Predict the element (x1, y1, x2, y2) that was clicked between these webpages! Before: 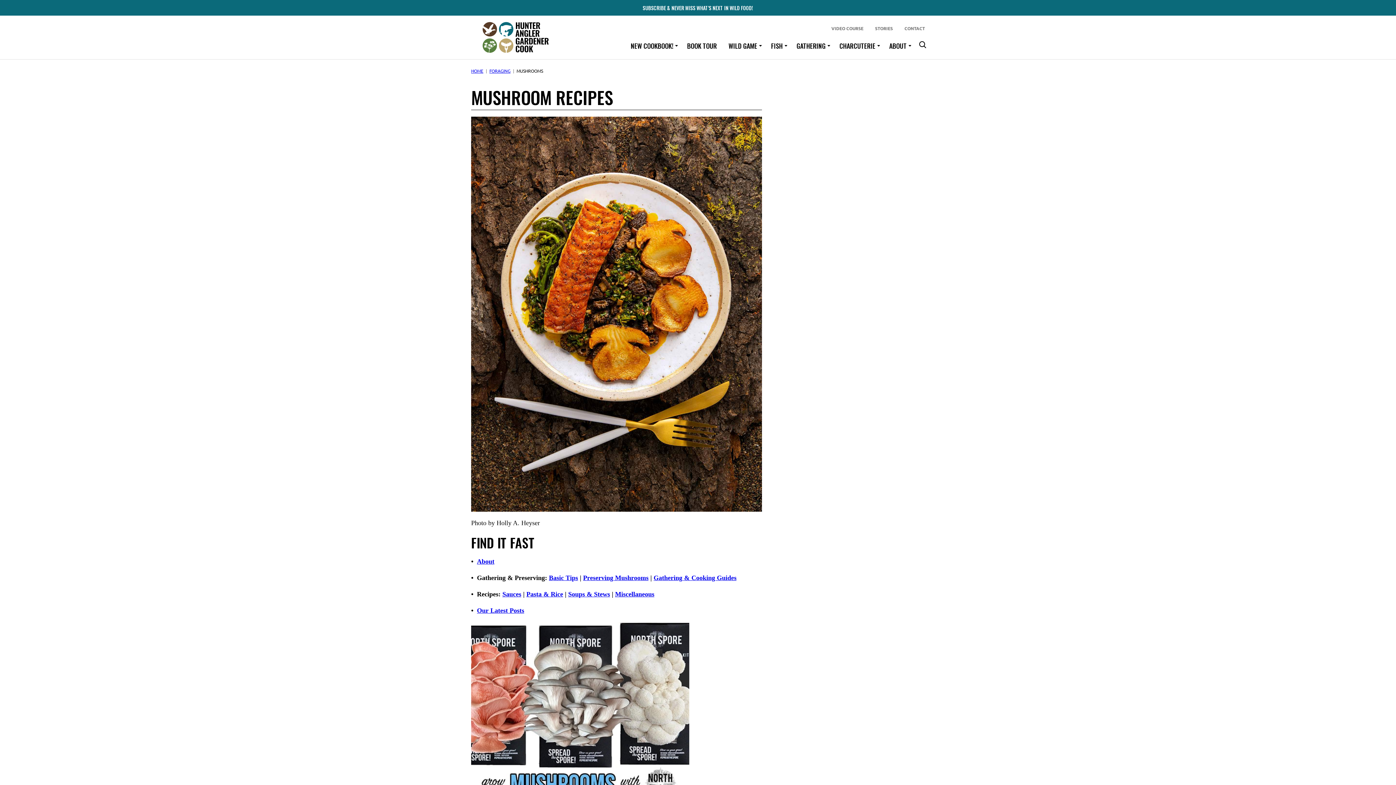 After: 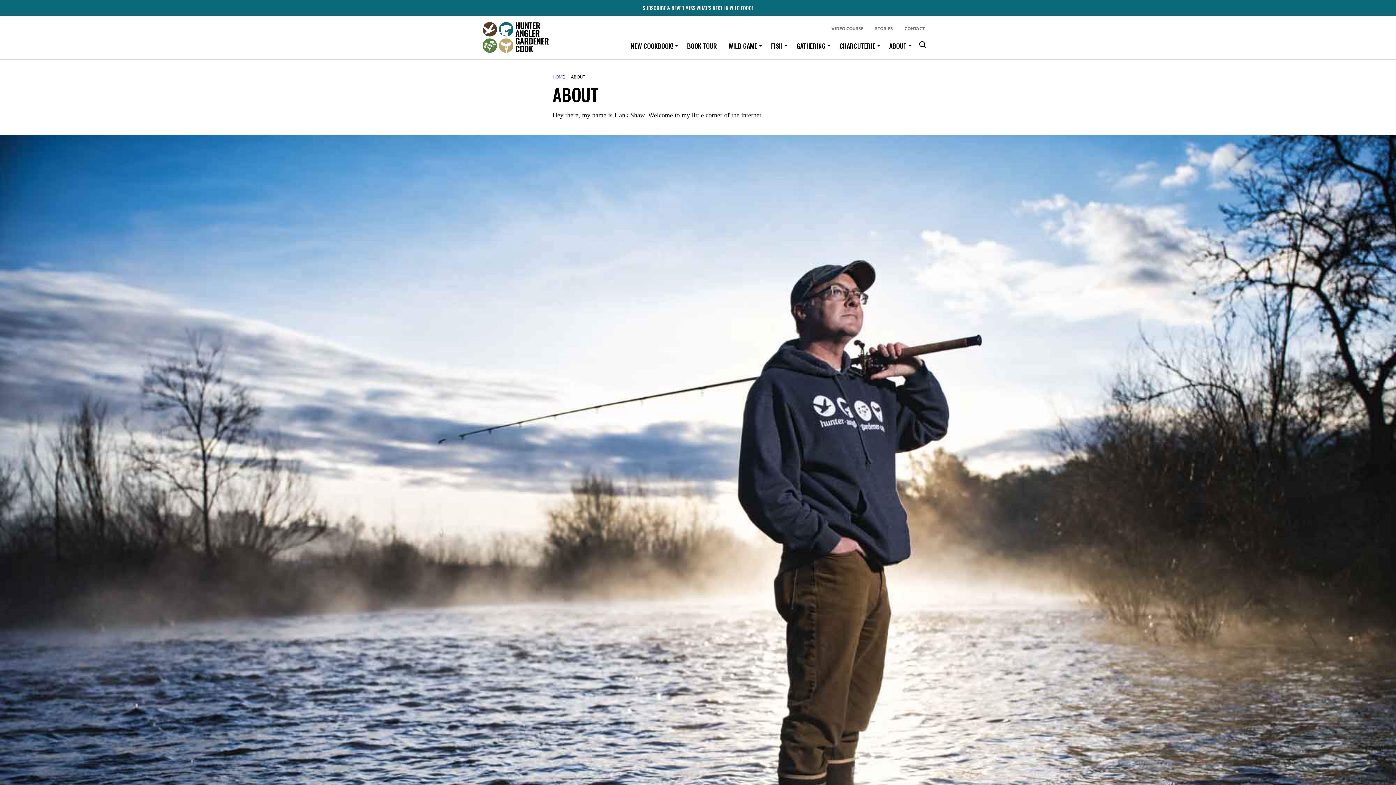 Action: label: ABOUT bbox: (883, 36, 914, 54)